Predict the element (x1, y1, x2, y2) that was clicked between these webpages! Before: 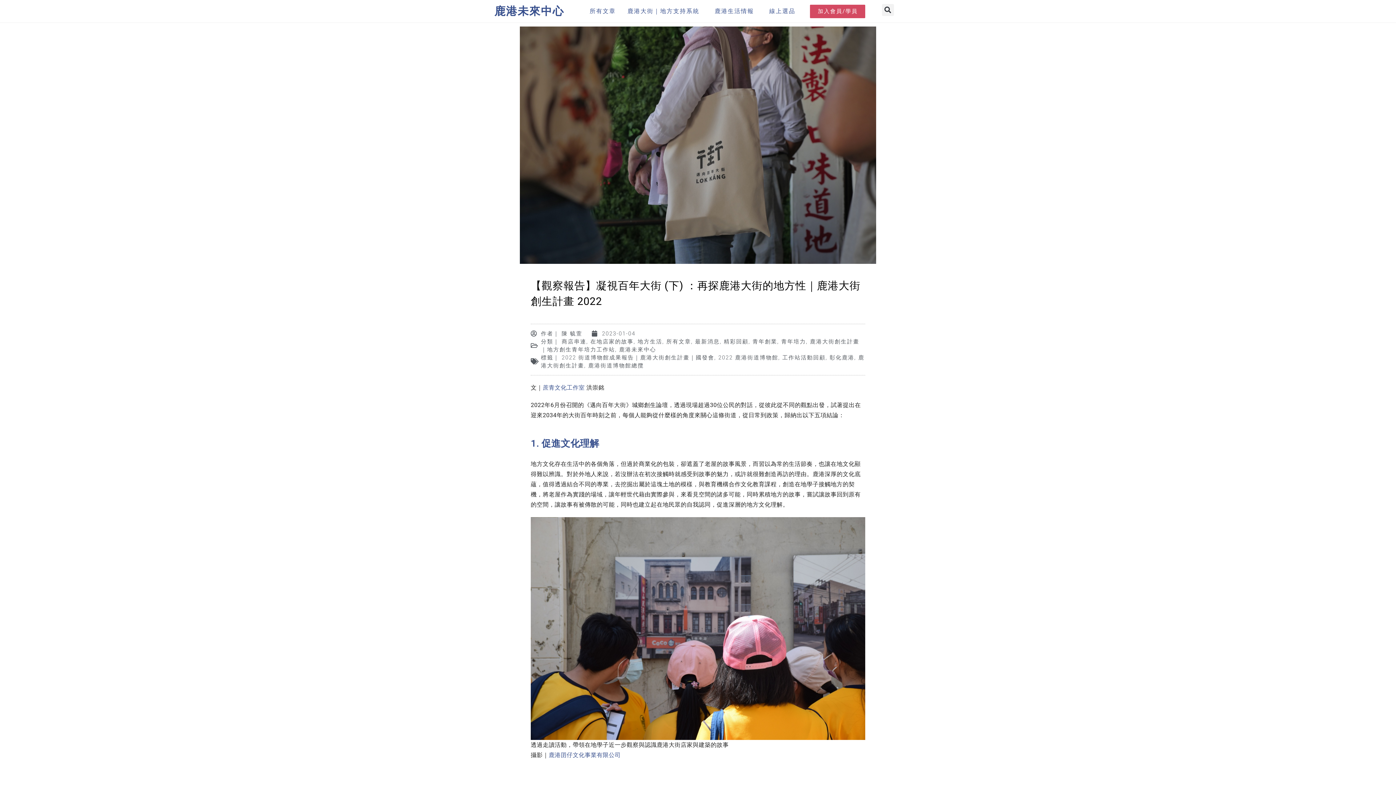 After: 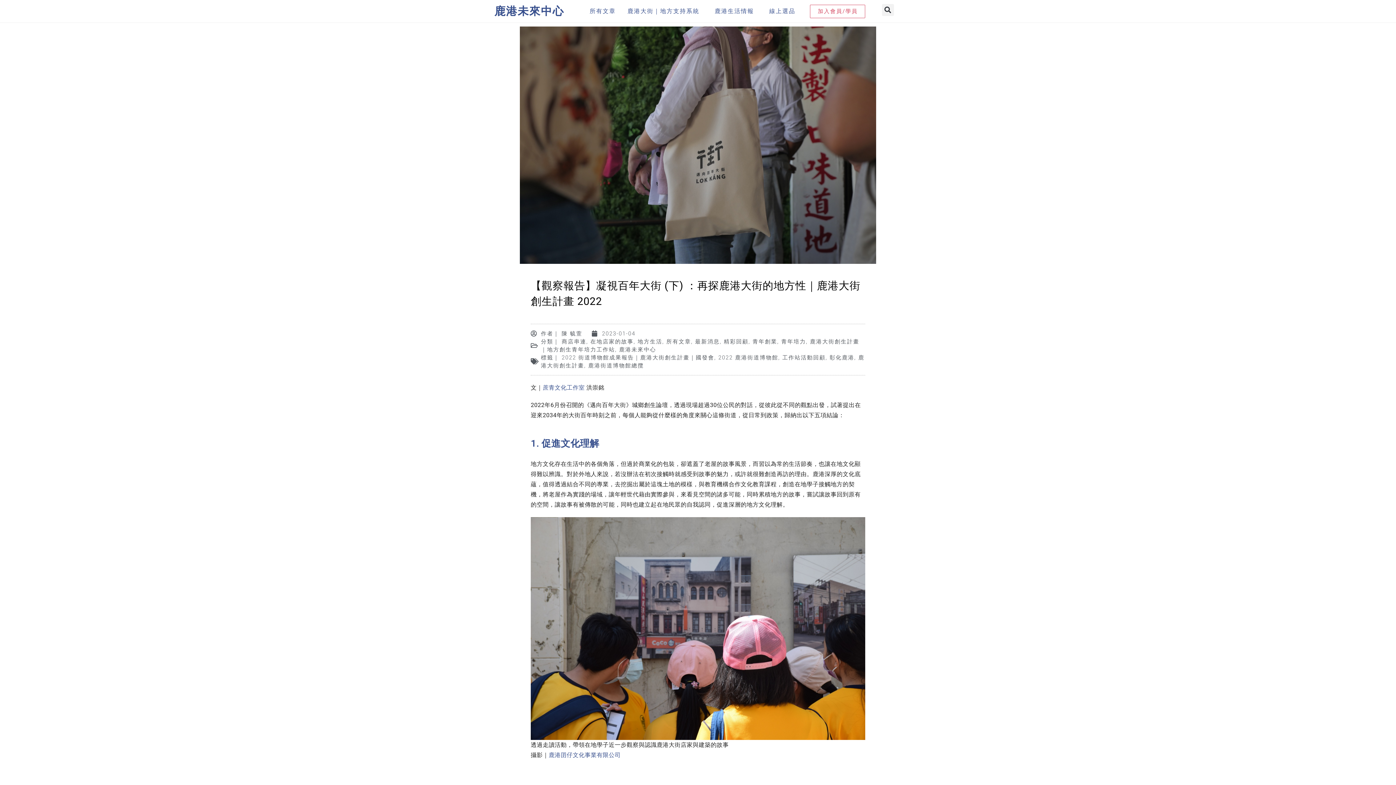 Action: bbox: (810, 4, 865, 18) label: 加入會員​/學員